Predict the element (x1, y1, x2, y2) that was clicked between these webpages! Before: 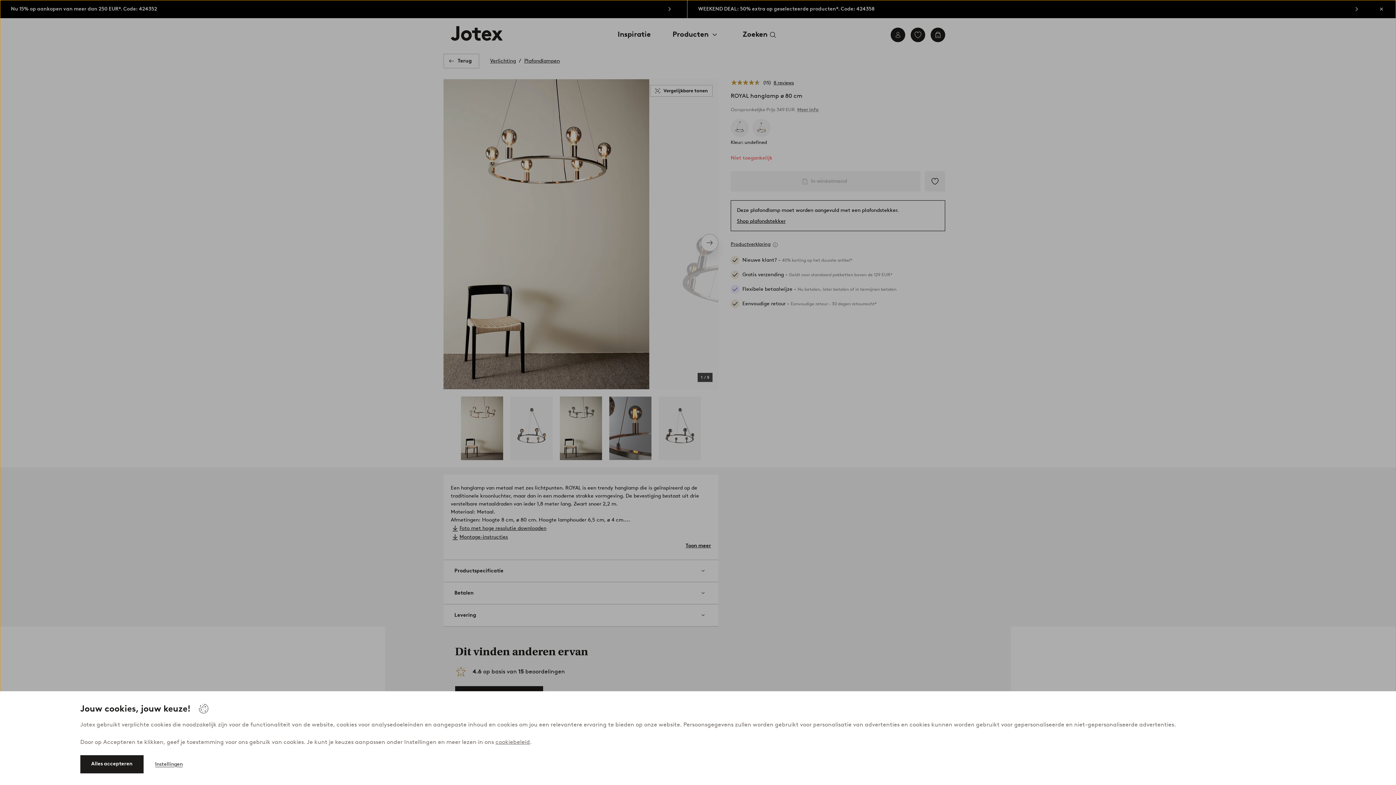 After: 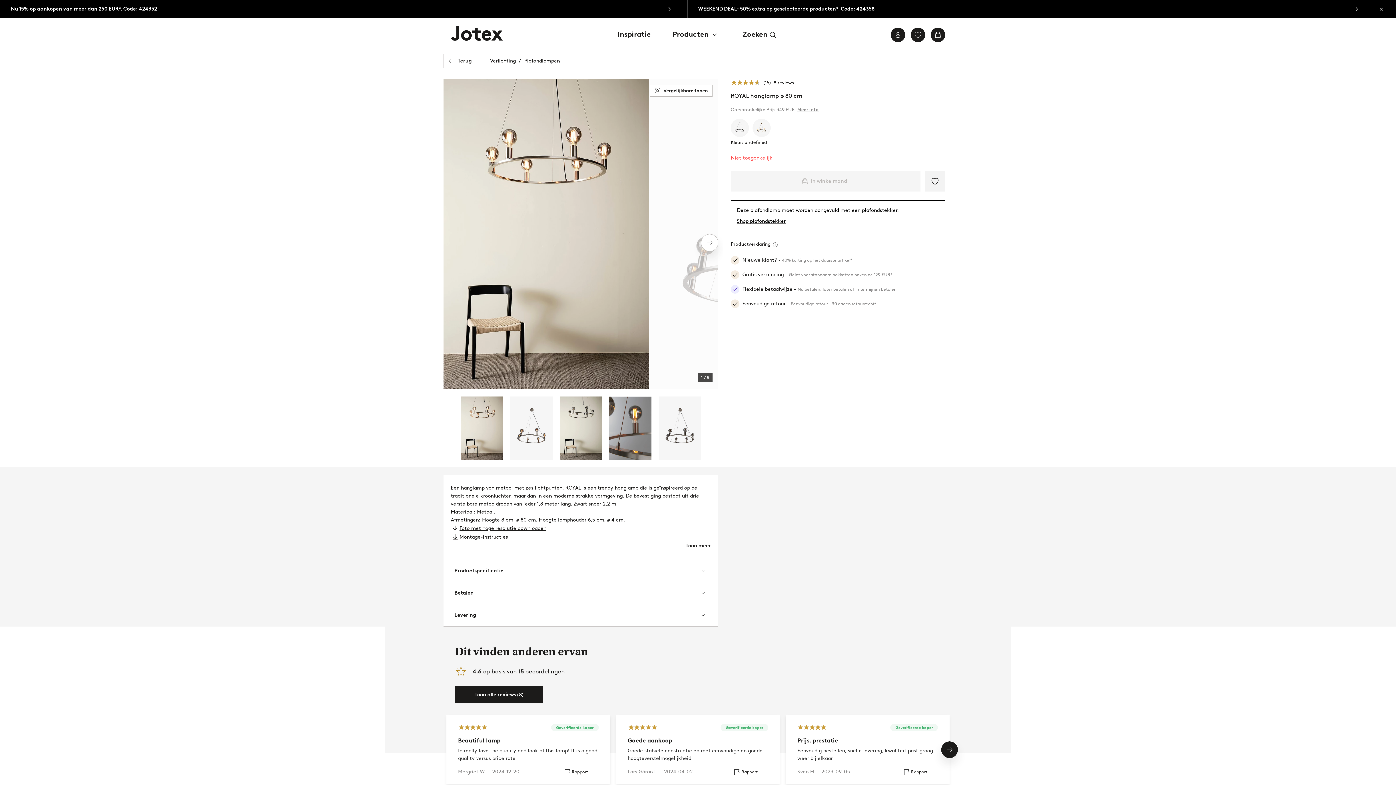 Action: bbox: (80, 755, 143, 773) label: Alles accepteren